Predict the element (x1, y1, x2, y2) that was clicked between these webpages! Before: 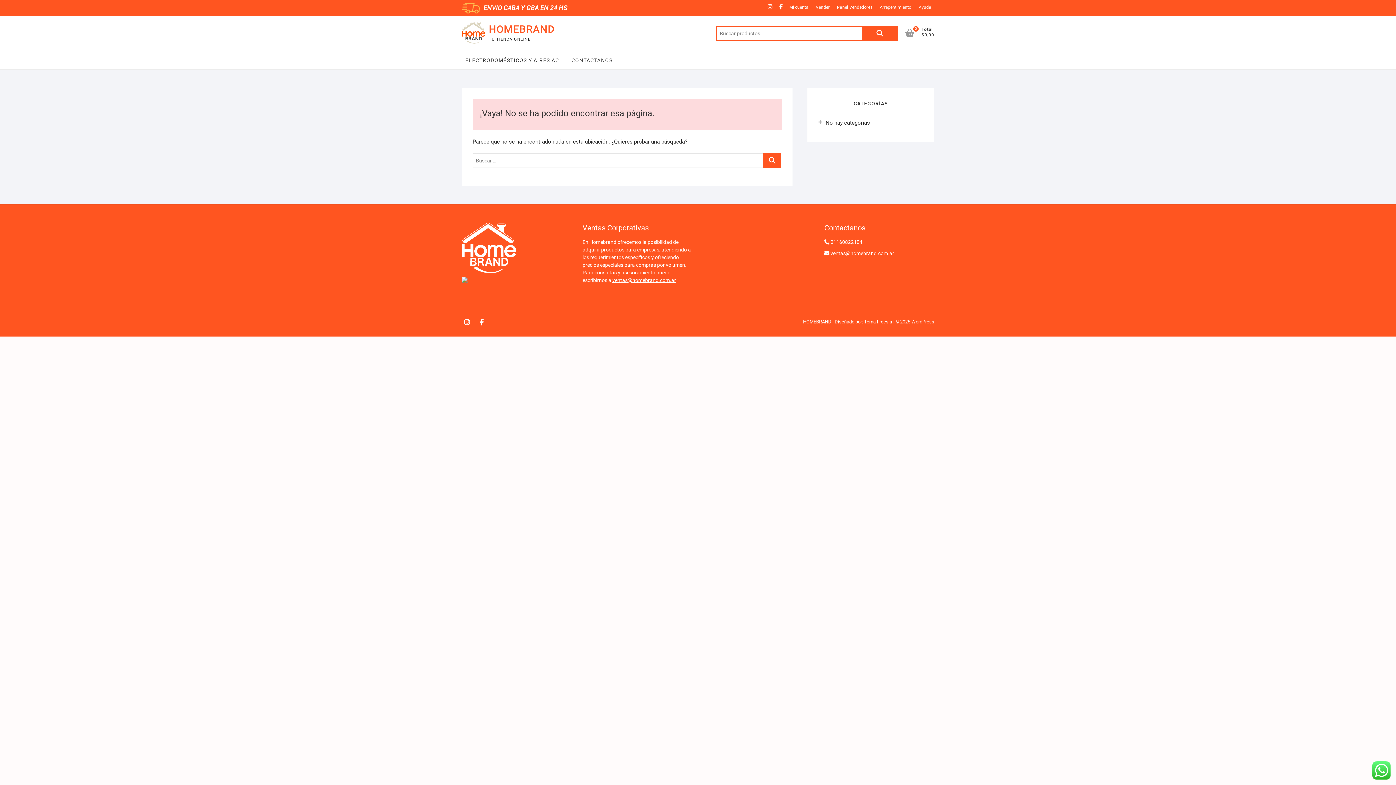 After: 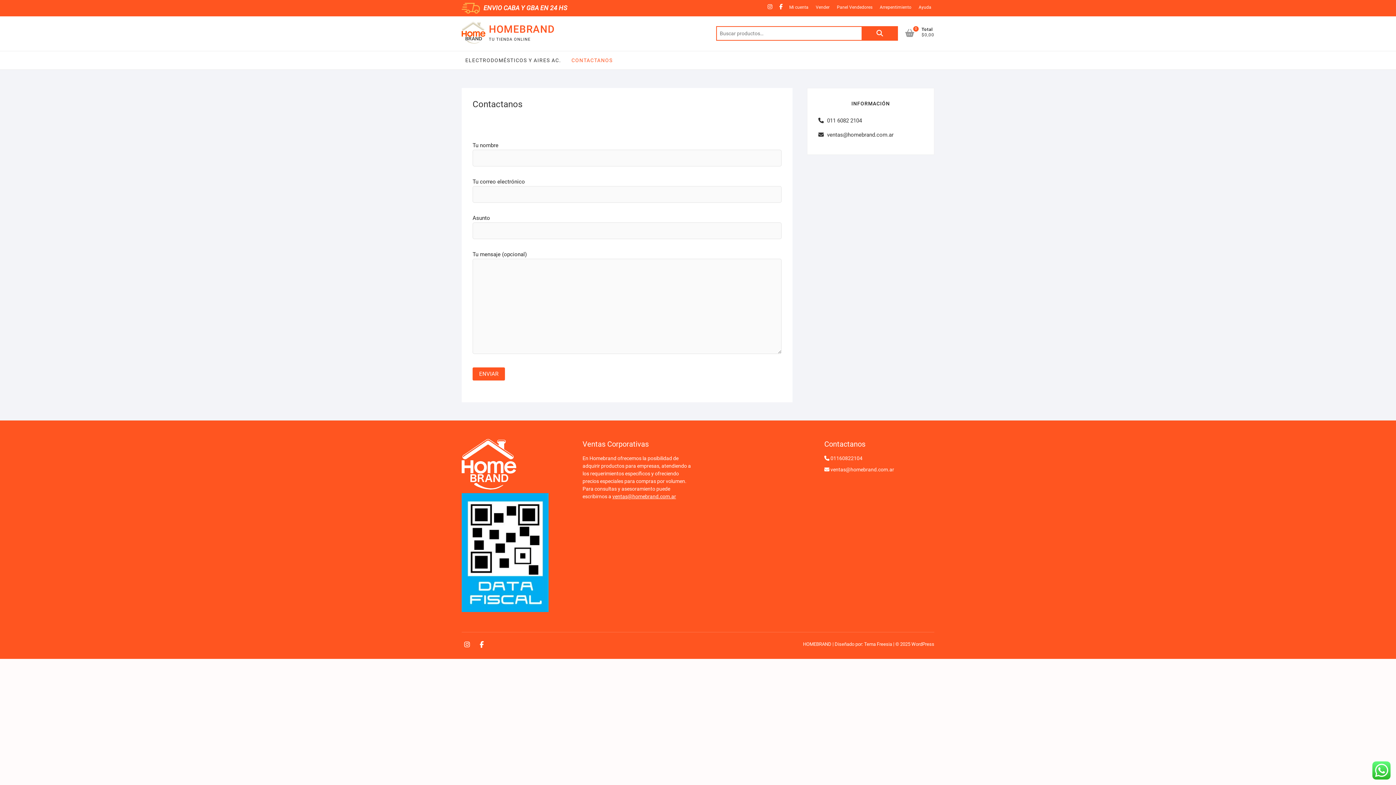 Action: bbox: (566, 51, 616, 69) label:  CONTACTANOS